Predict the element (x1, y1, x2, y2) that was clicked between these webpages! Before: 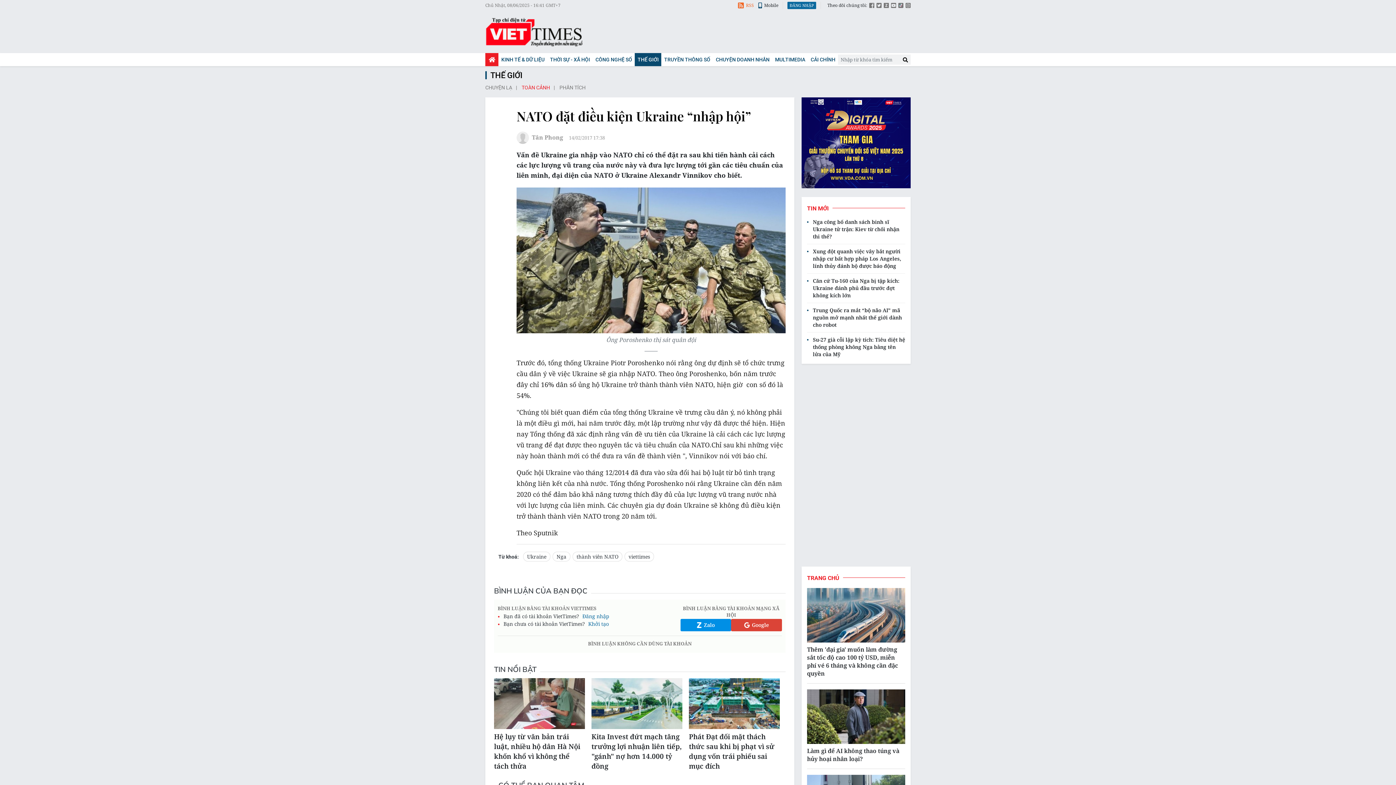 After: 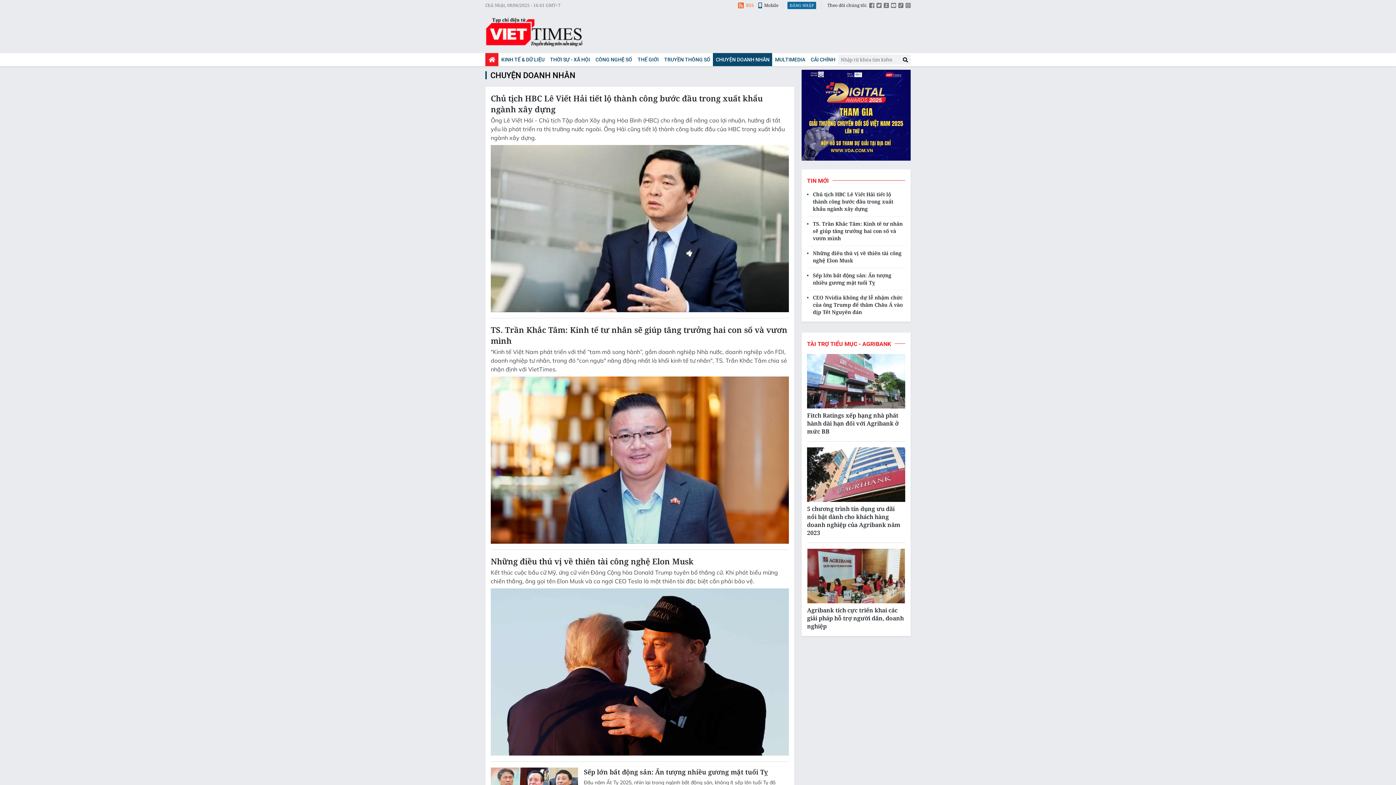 Action: label: CHUYỆN DOANH NHÂN bbox: (713, 53, 772, 66)